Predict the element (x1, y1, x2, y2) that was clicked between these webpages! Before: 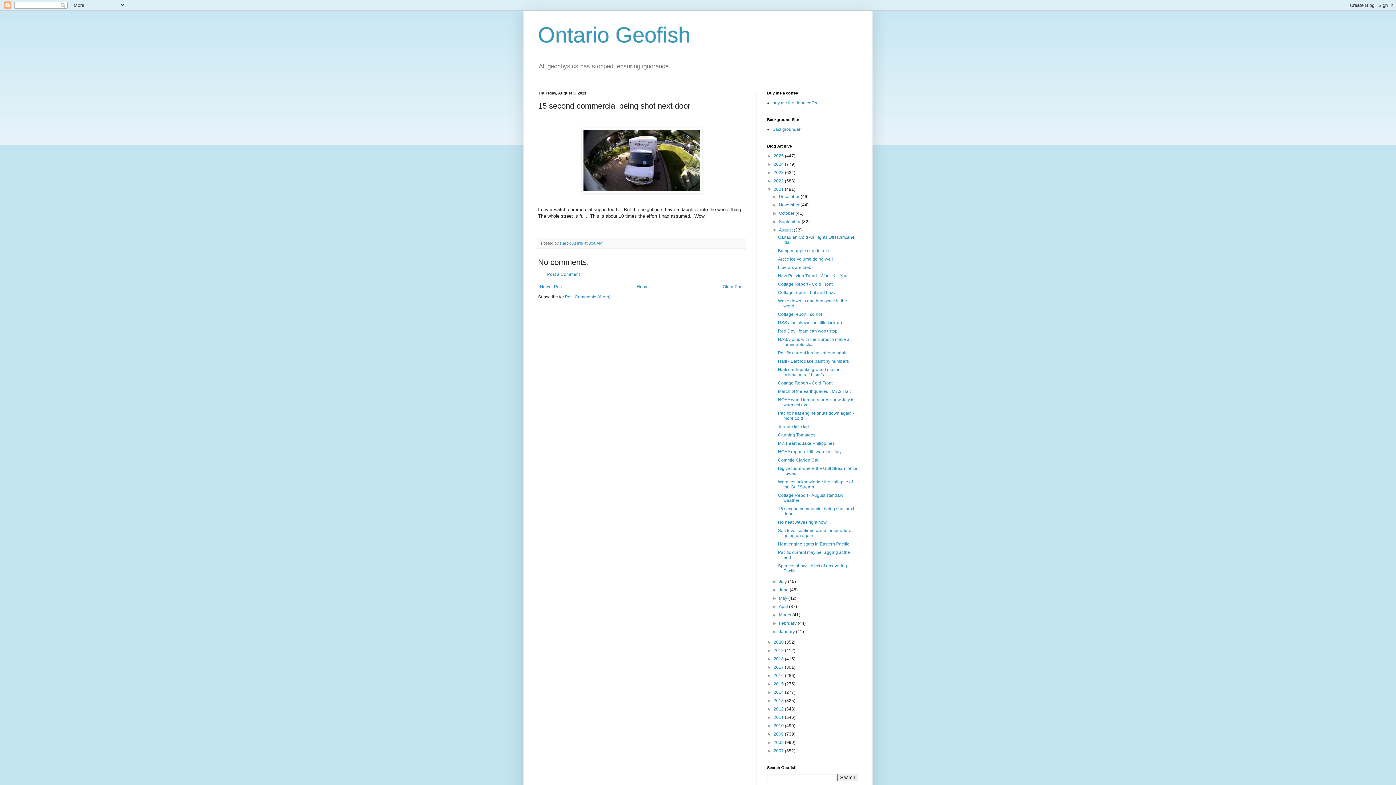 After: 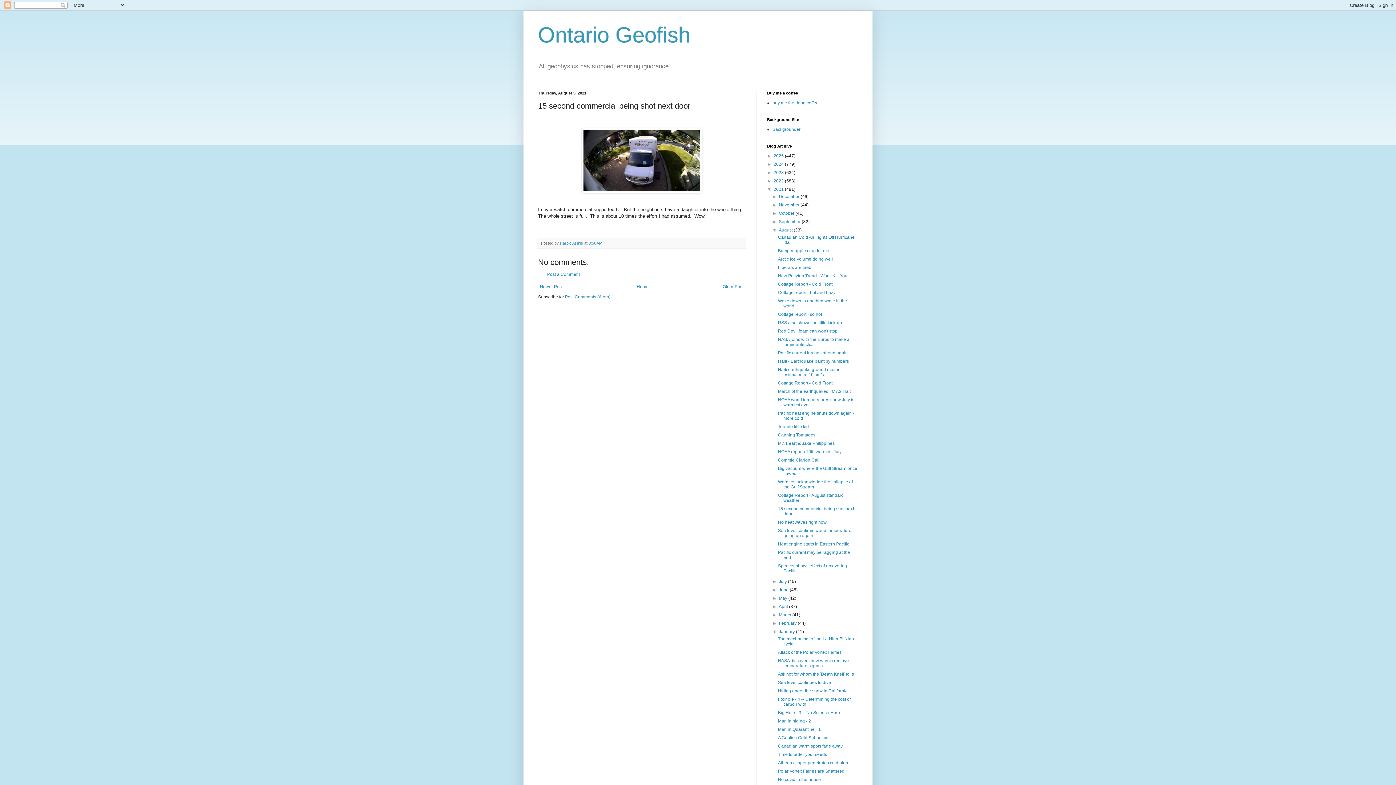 Action: label: ►   bbox: (772, 629, 779, 634)